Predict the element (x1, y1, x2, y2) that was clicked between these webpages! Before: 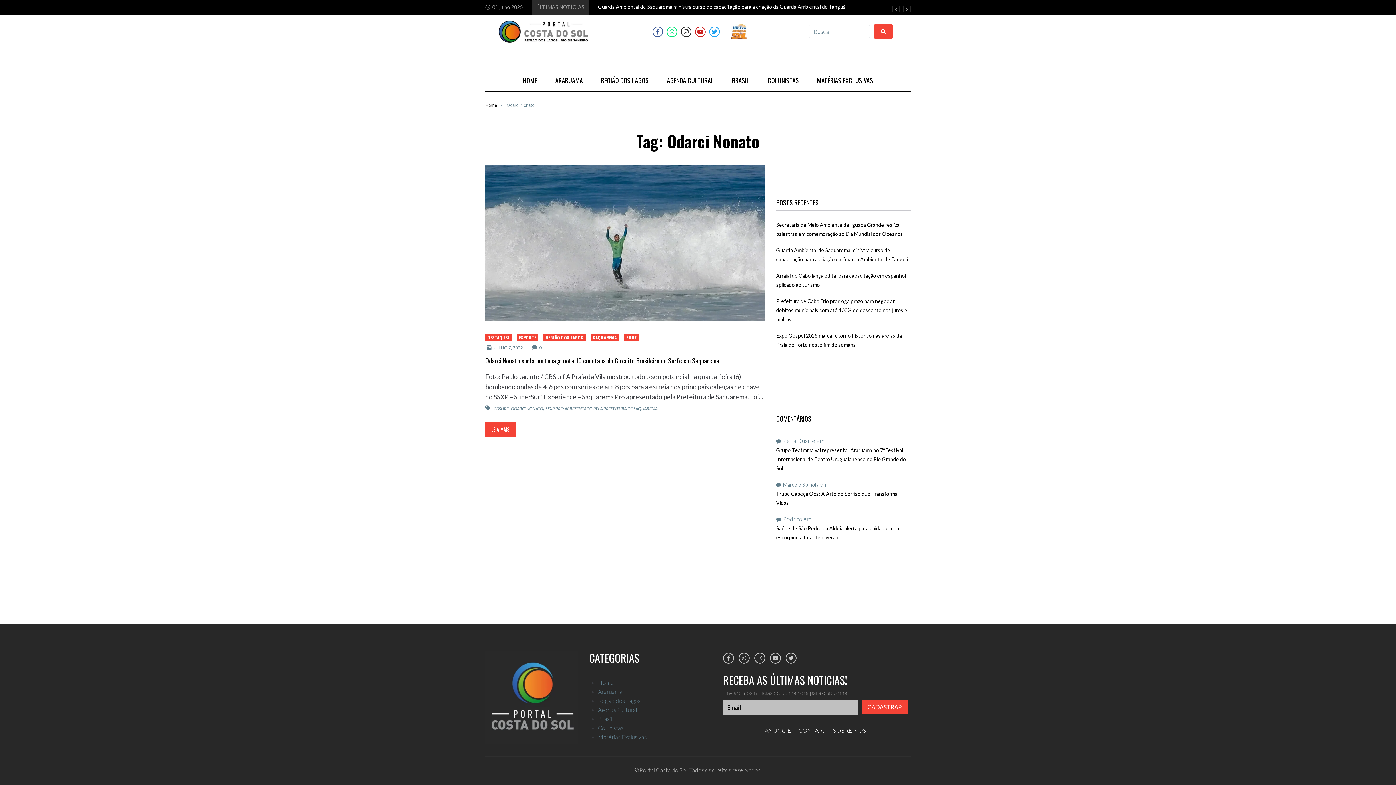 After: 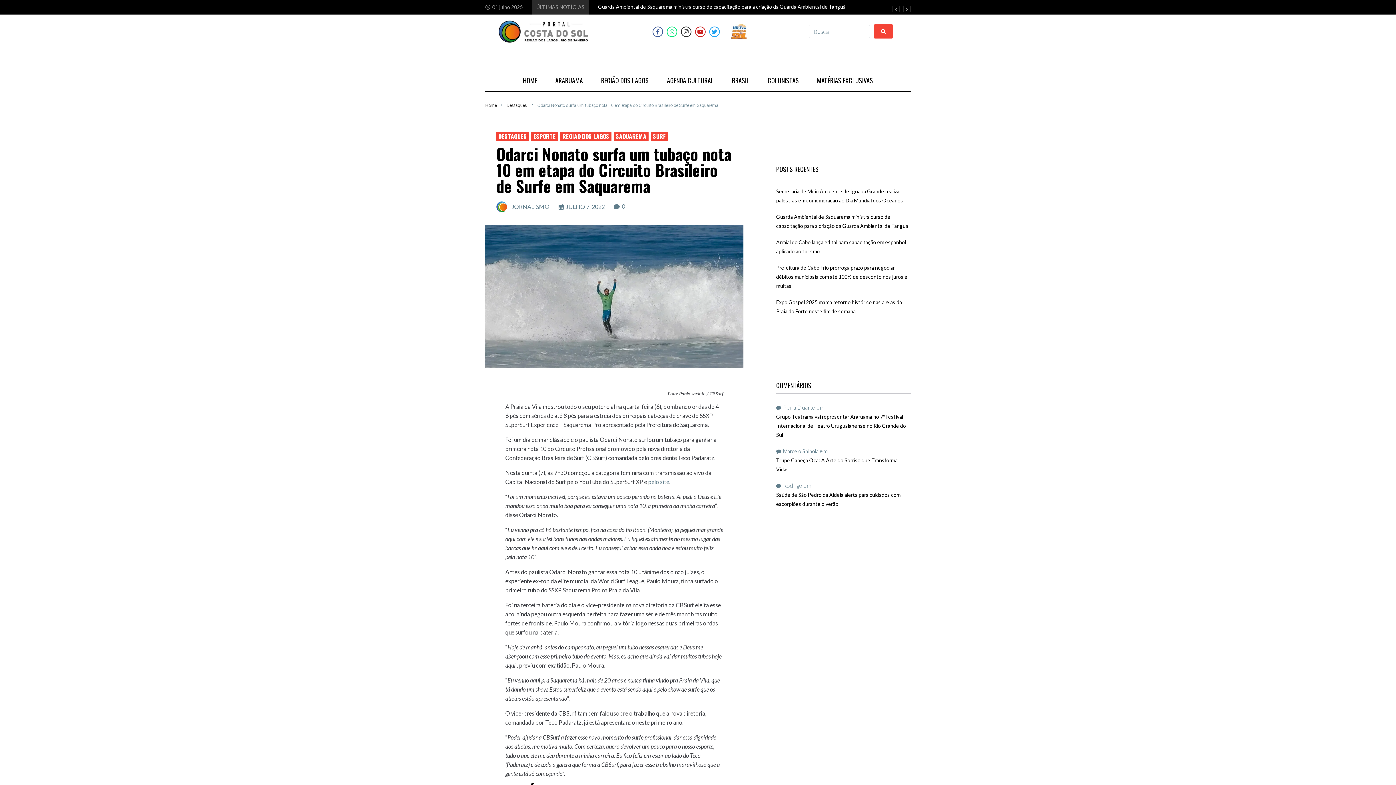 Action: bbox: (485, 165, 765, 320)